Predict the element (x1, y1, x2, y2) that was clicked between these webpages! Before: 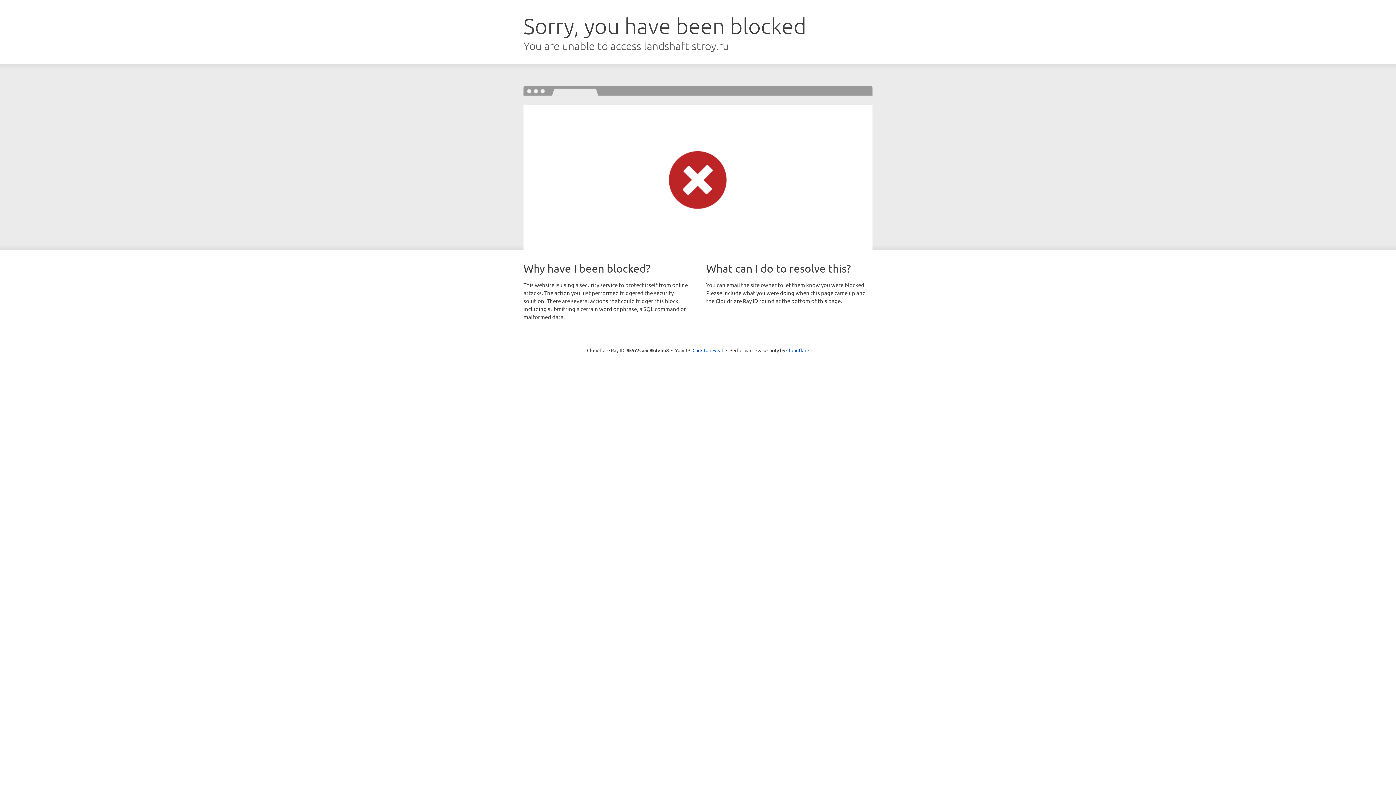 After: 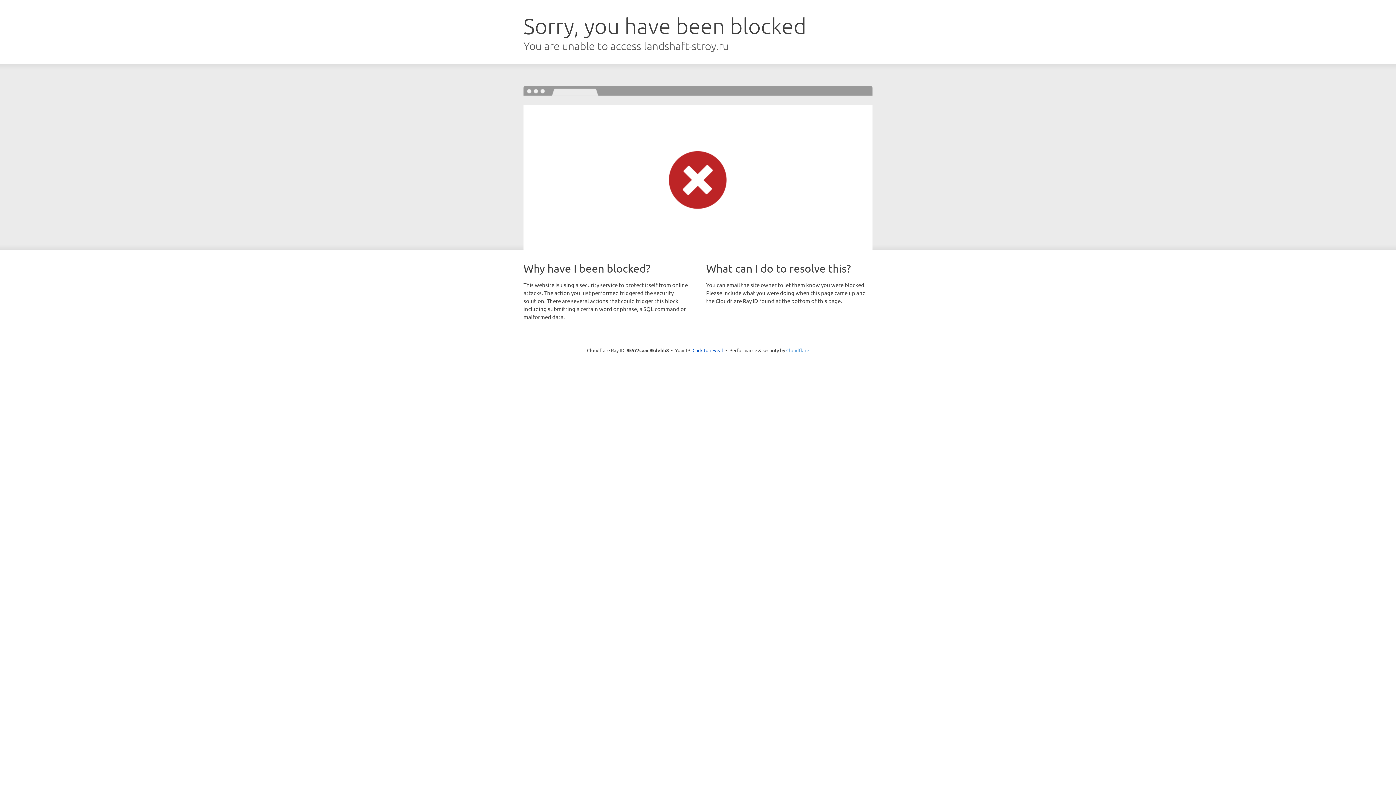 Action: bbox: (786, 347, 809, 353) label: Cloudflare